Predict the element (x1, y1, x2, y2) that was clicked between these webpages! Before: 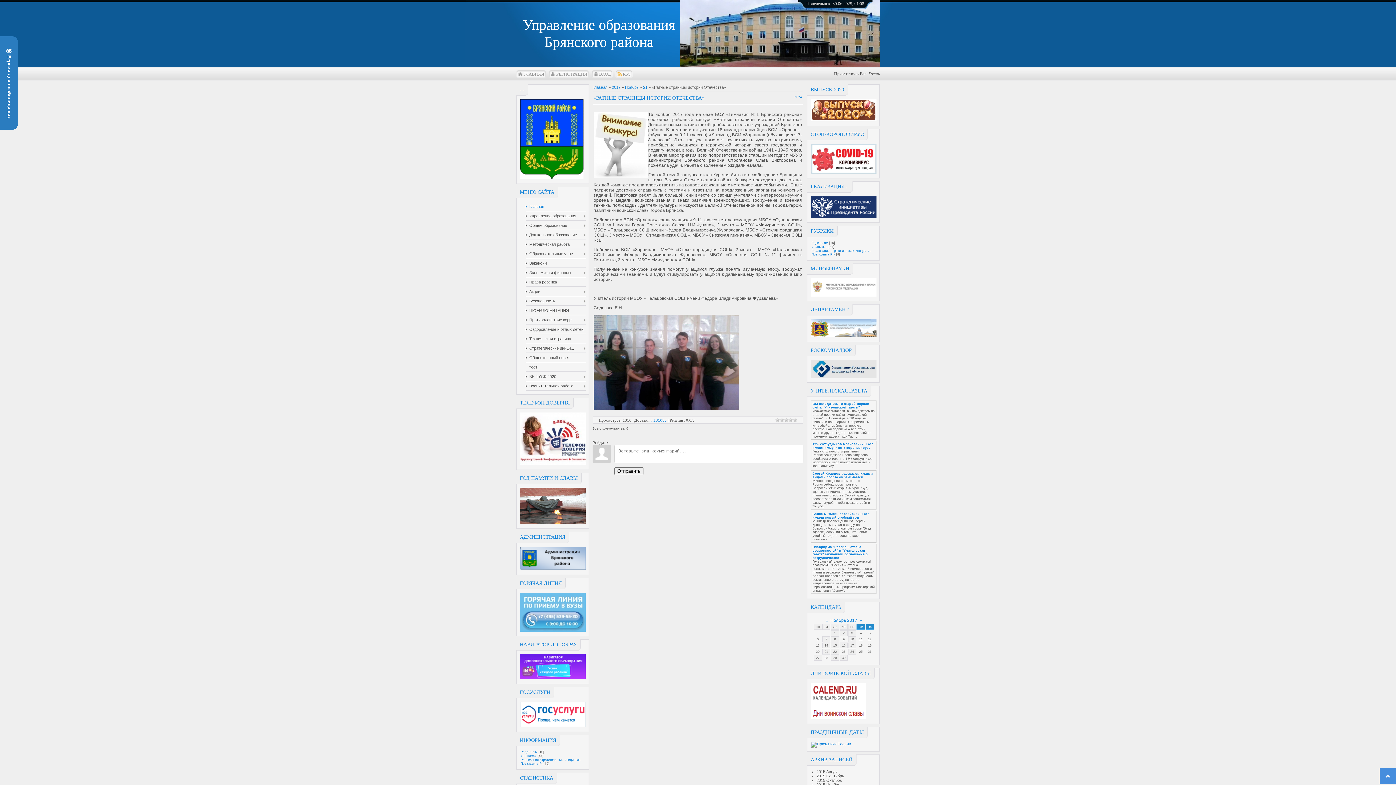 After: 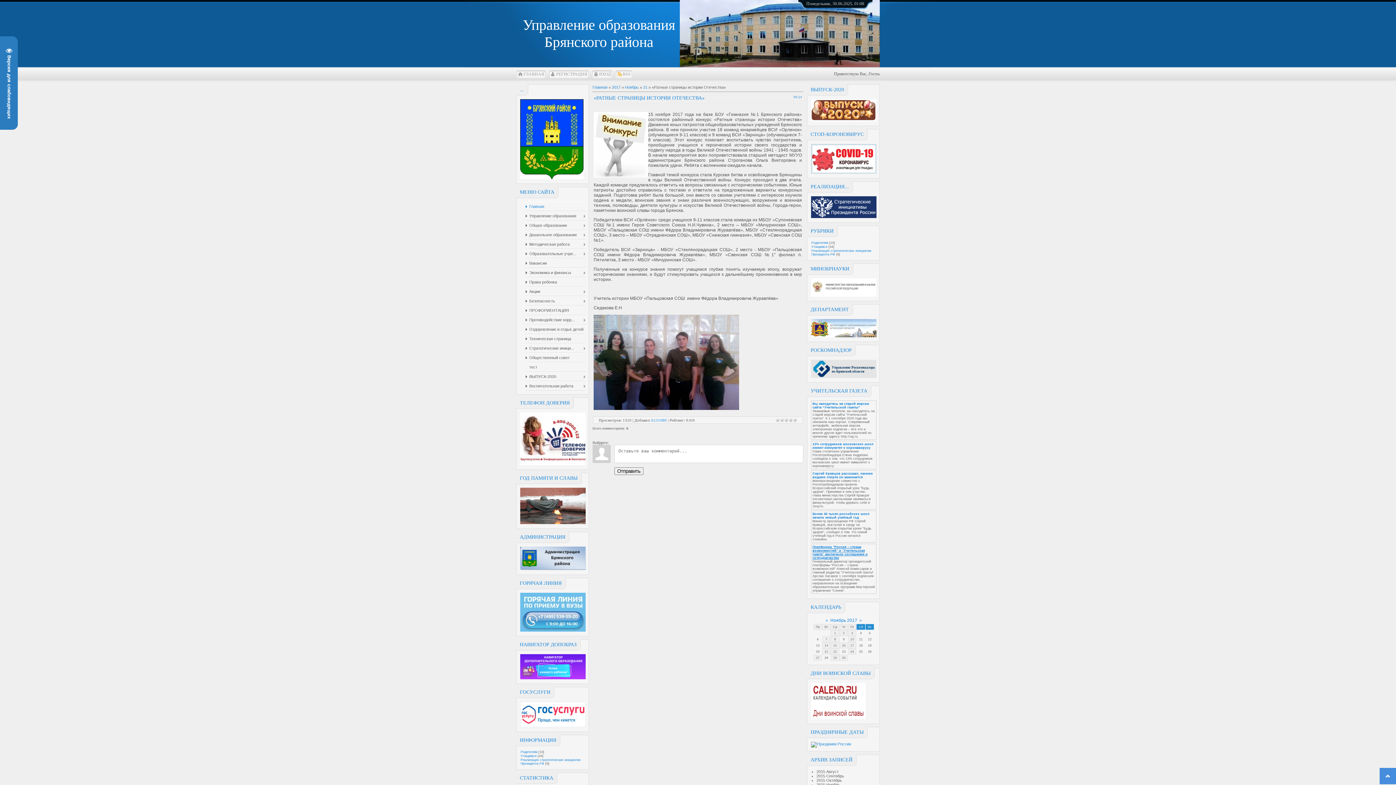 Action: bbox: (812, 545, 868, 560) label: Платформа "Россия – страна возможностей" и "Учительская газета" заключили соглашение о сотрудничестве